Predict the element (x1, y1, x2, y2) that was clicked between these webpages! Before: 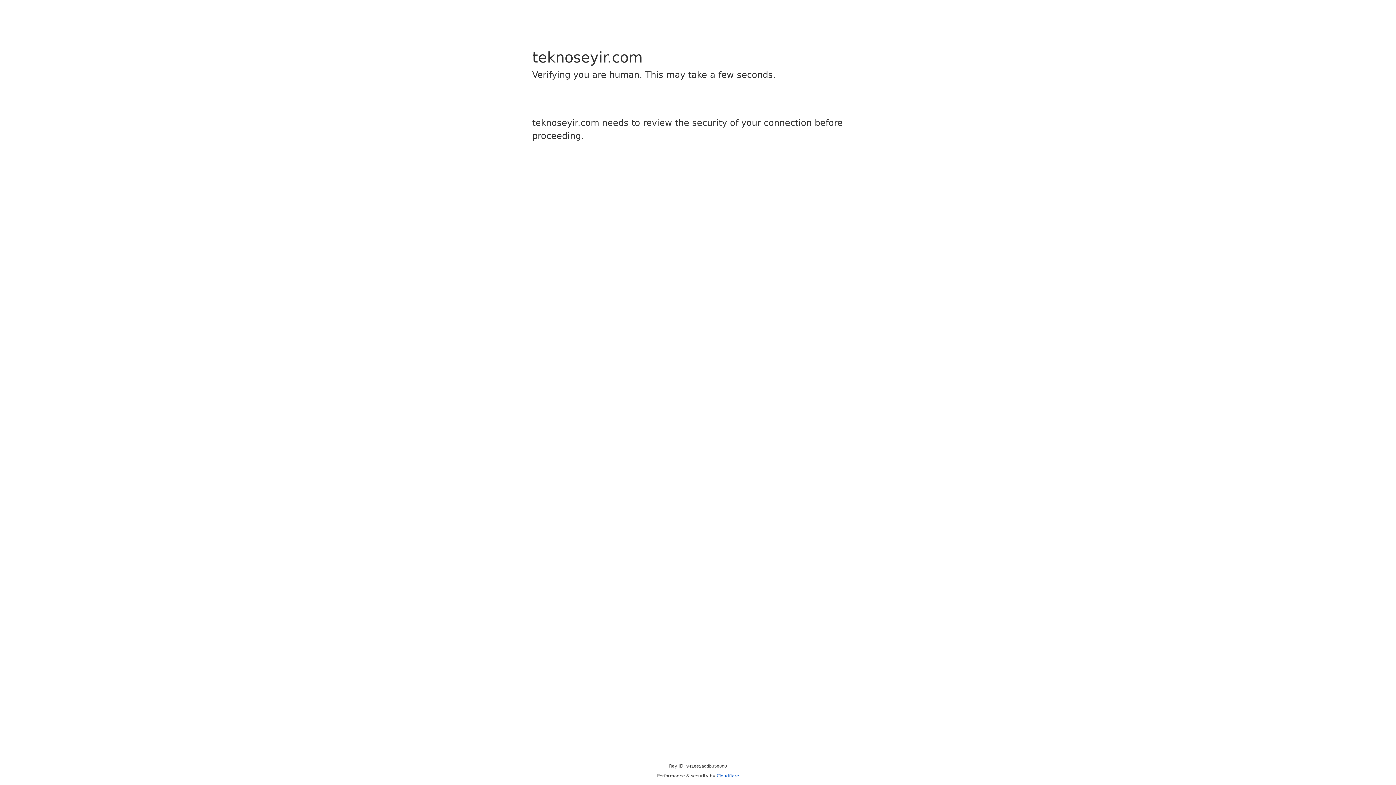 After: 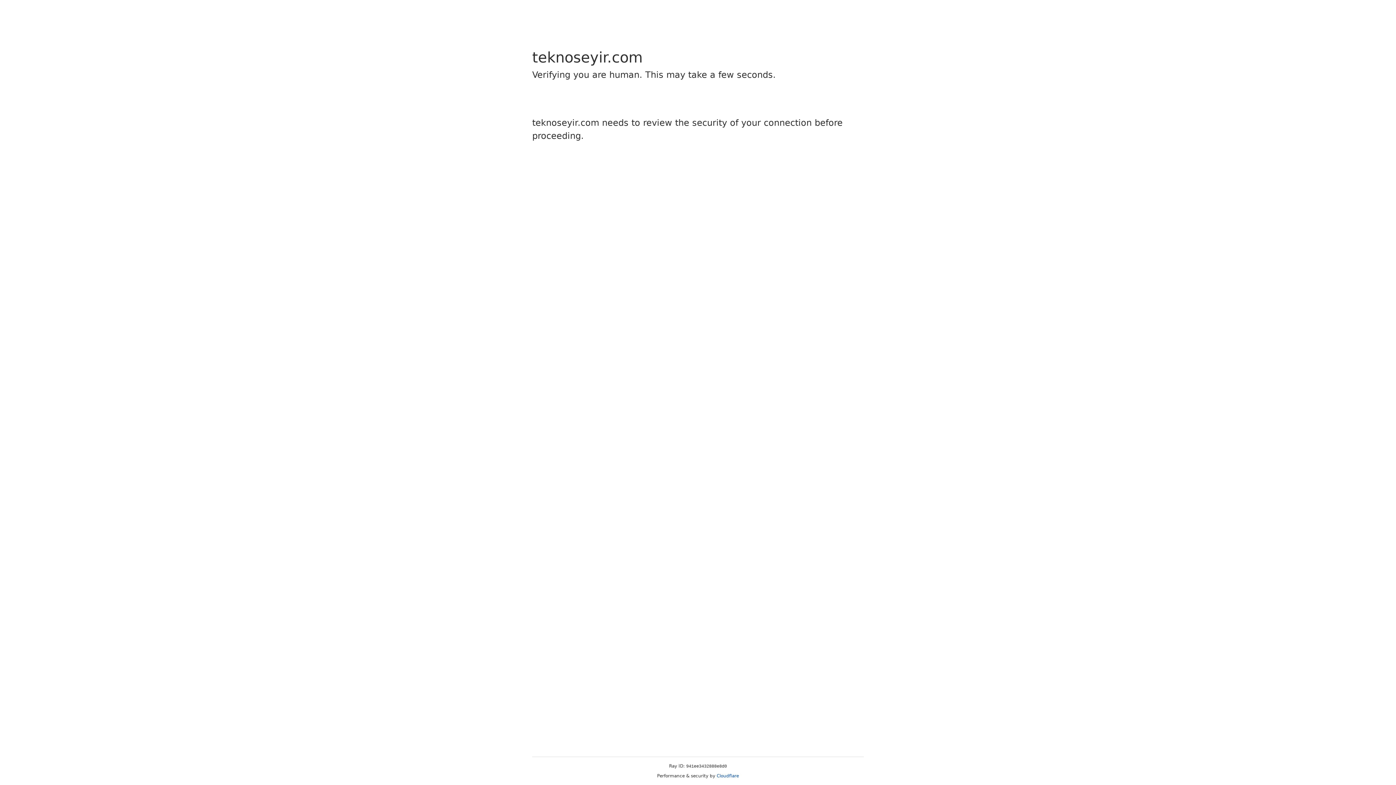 Action: label: Cloudflare bbox: (716, 773, 739, 778)